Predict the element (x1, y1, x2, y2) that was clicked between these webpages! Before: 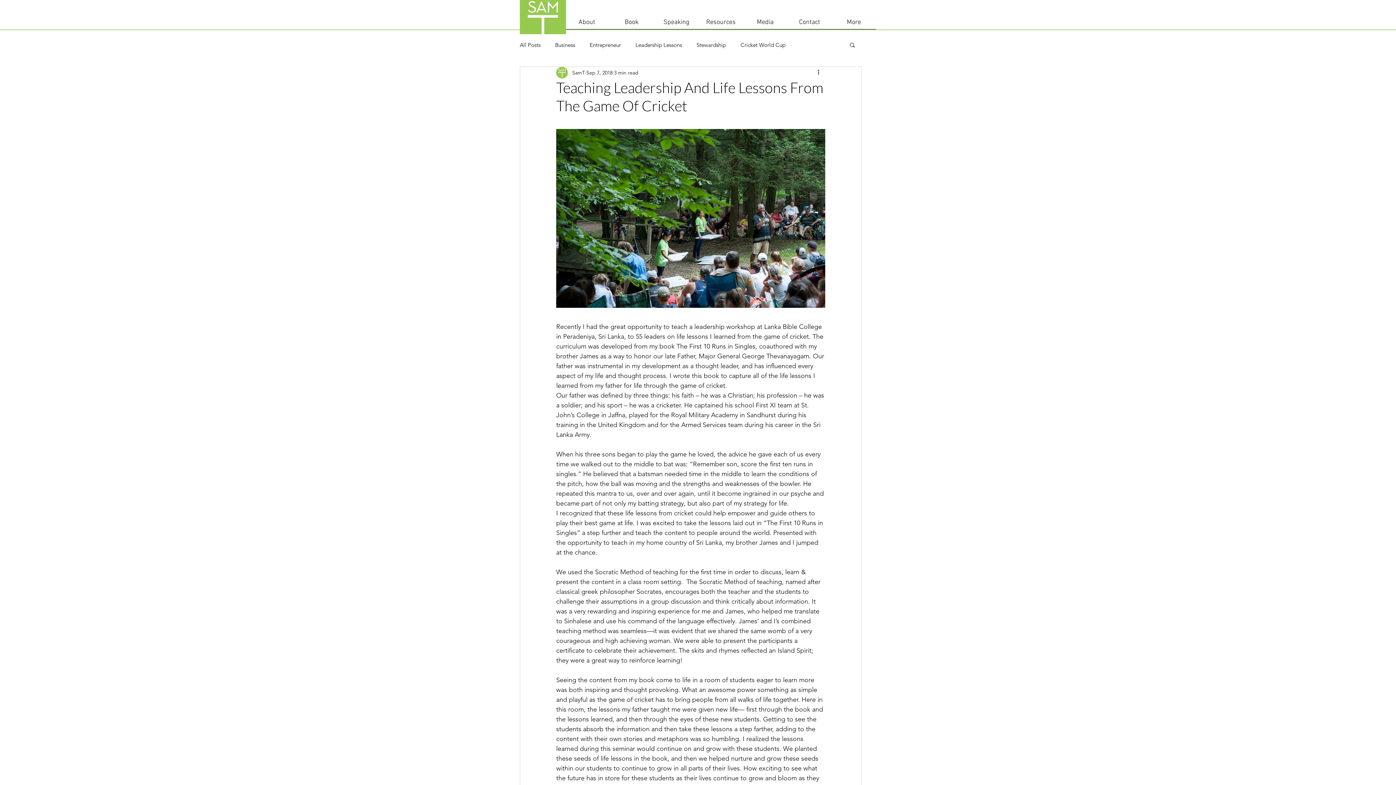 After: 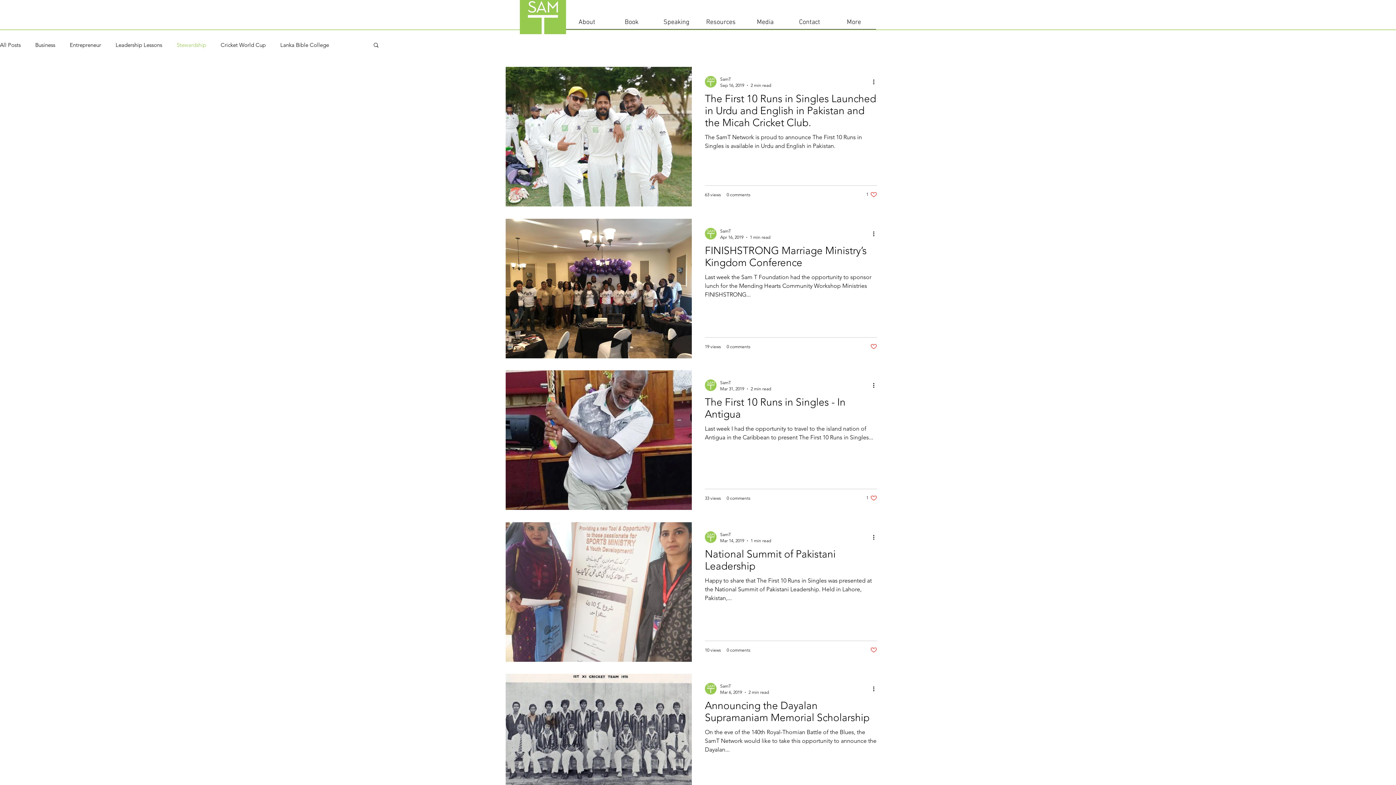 Action: label: Stewardship bbox: (696, 40, 726, 48)